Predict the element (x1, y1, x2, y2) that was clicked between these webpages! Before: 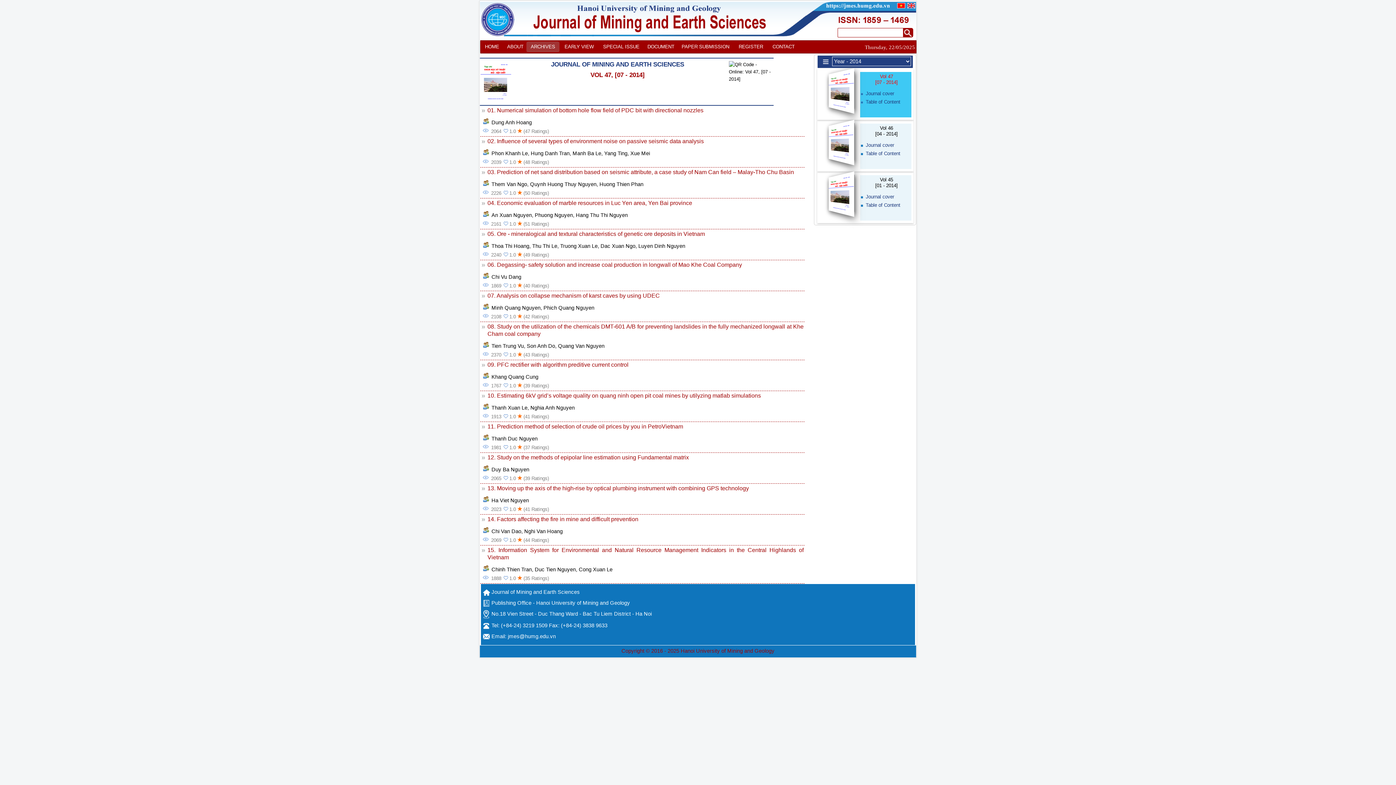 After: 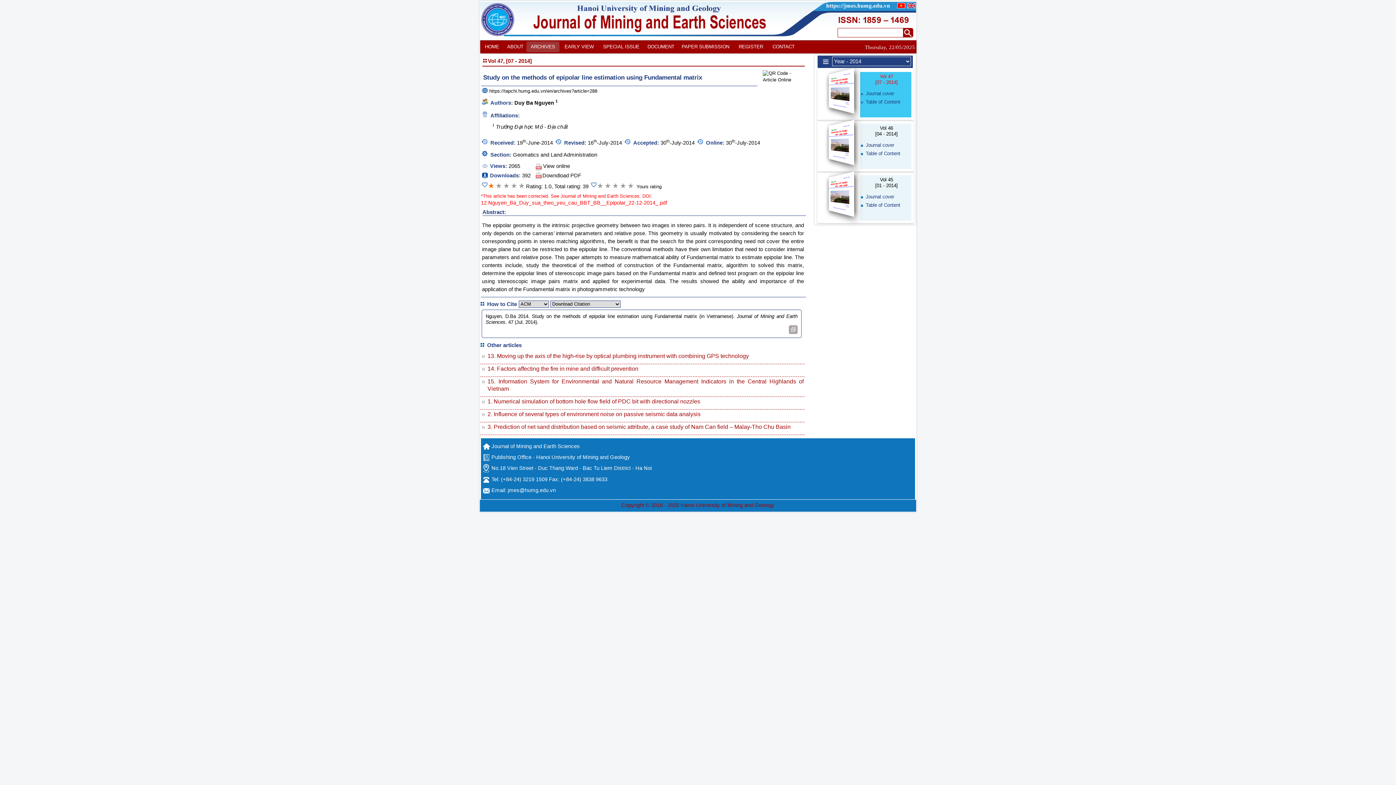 Action: label: 12. Study on the methods of epipolar line estimation using Fundamental matrix bbox: (487, 453, 689, 461)